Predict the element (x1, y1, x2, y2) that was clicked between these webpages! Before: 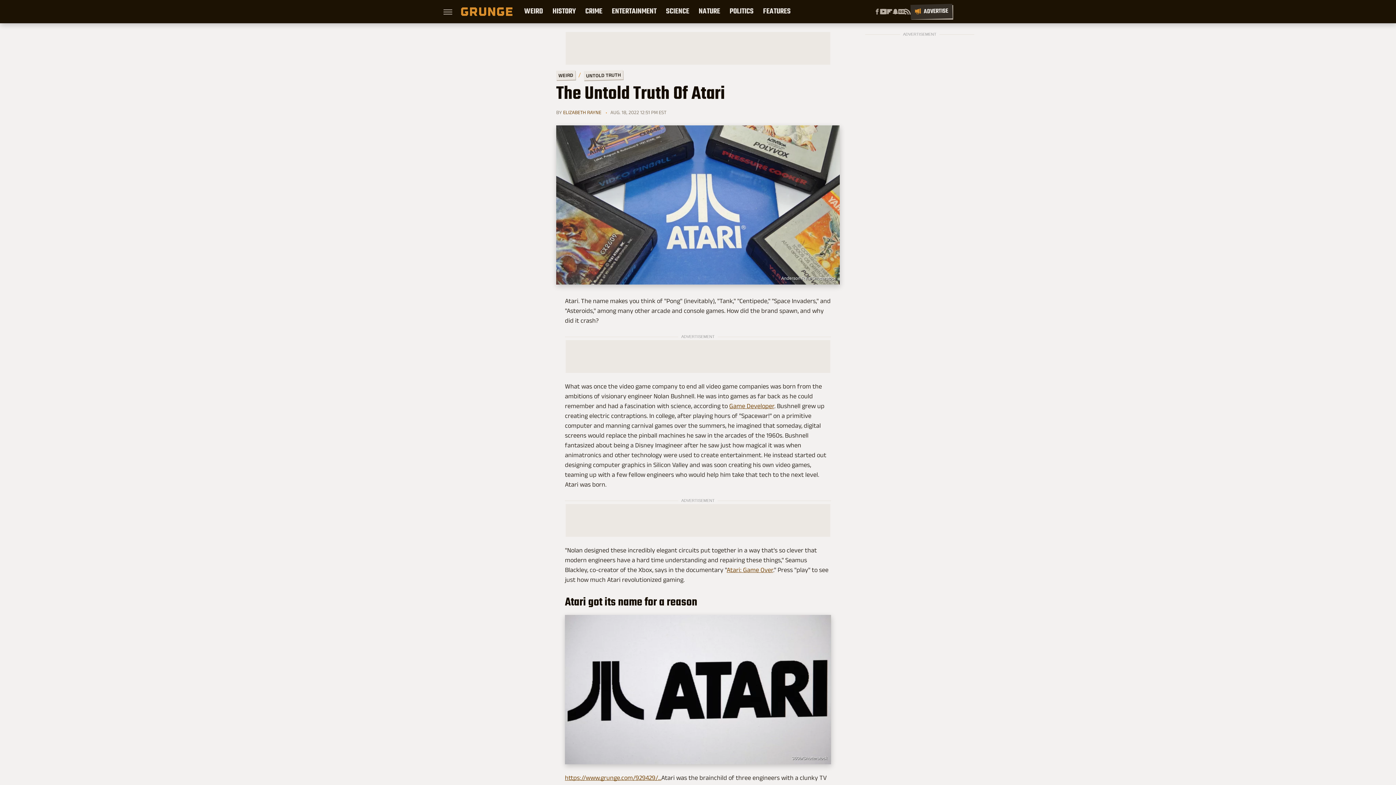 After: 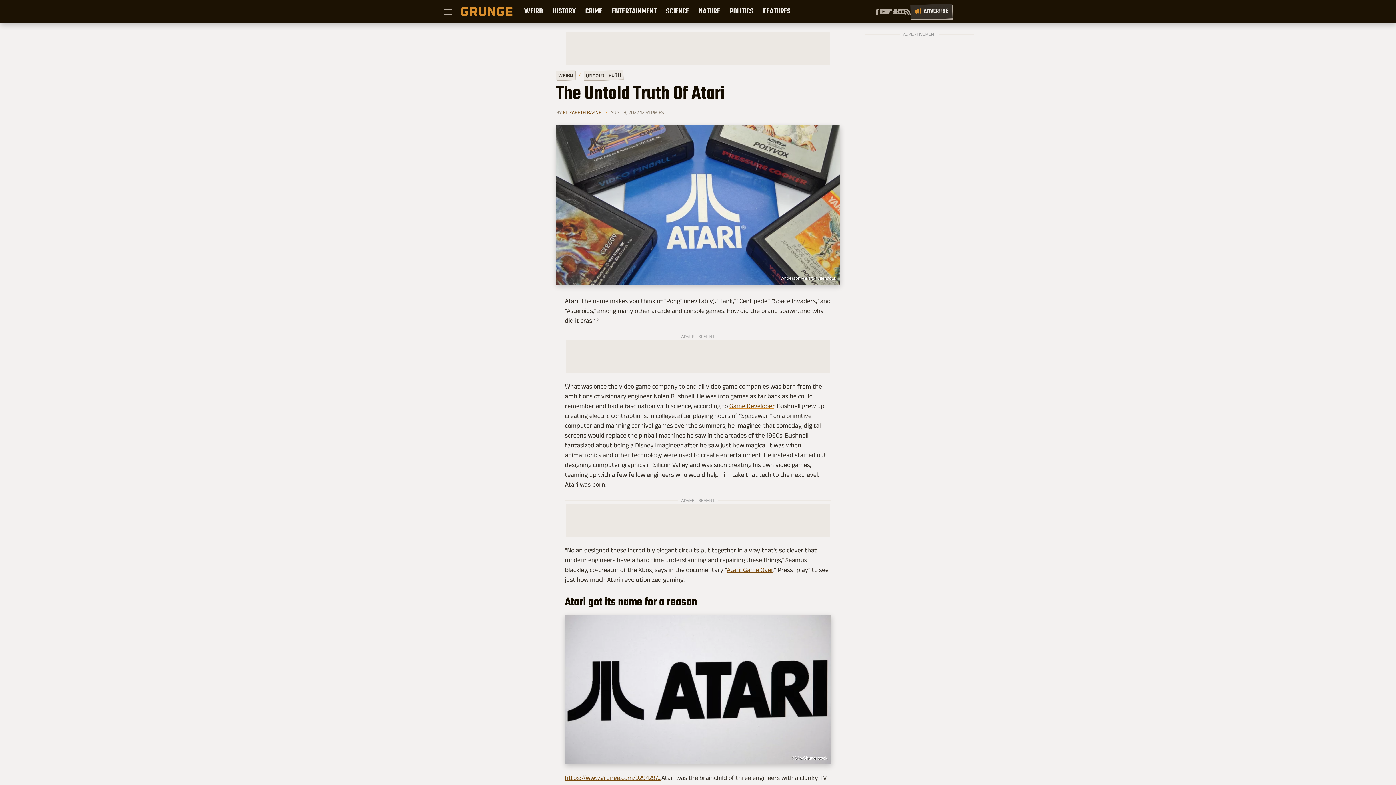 Action: label: Game Developer bbox: (729, 402, 774, 409)